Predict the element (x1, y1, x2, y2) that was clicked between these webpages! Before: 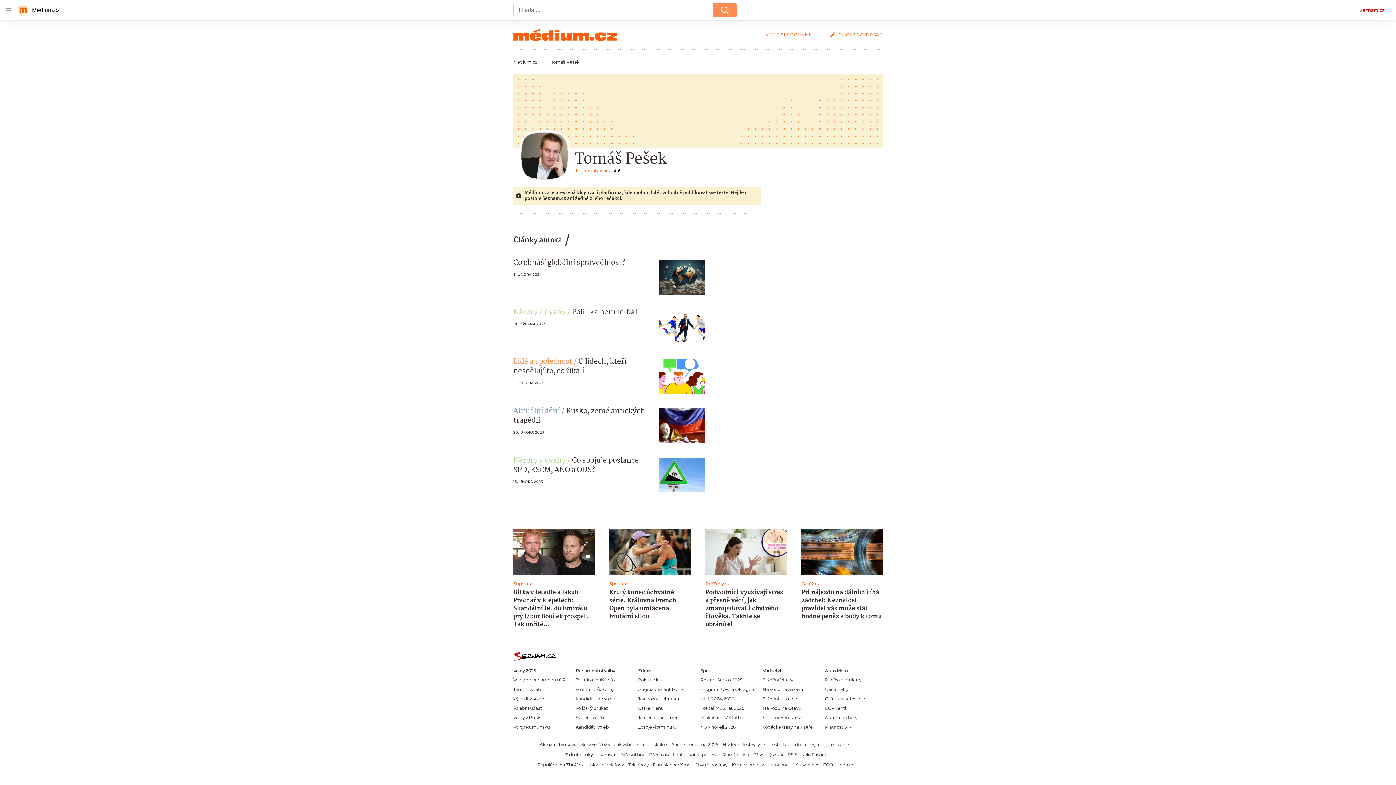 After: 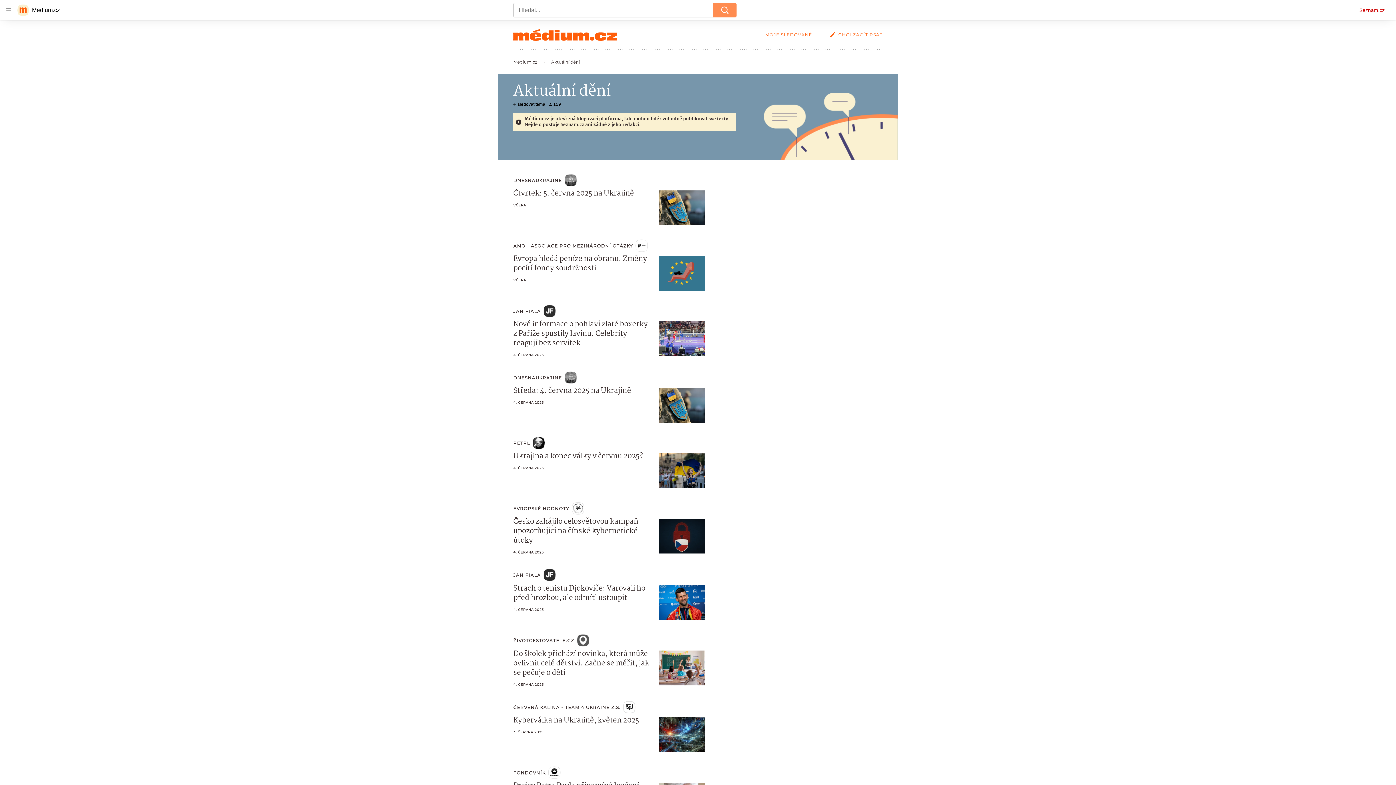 Action: bbox: (513, 405, 566, 417) label: Aktuální dění